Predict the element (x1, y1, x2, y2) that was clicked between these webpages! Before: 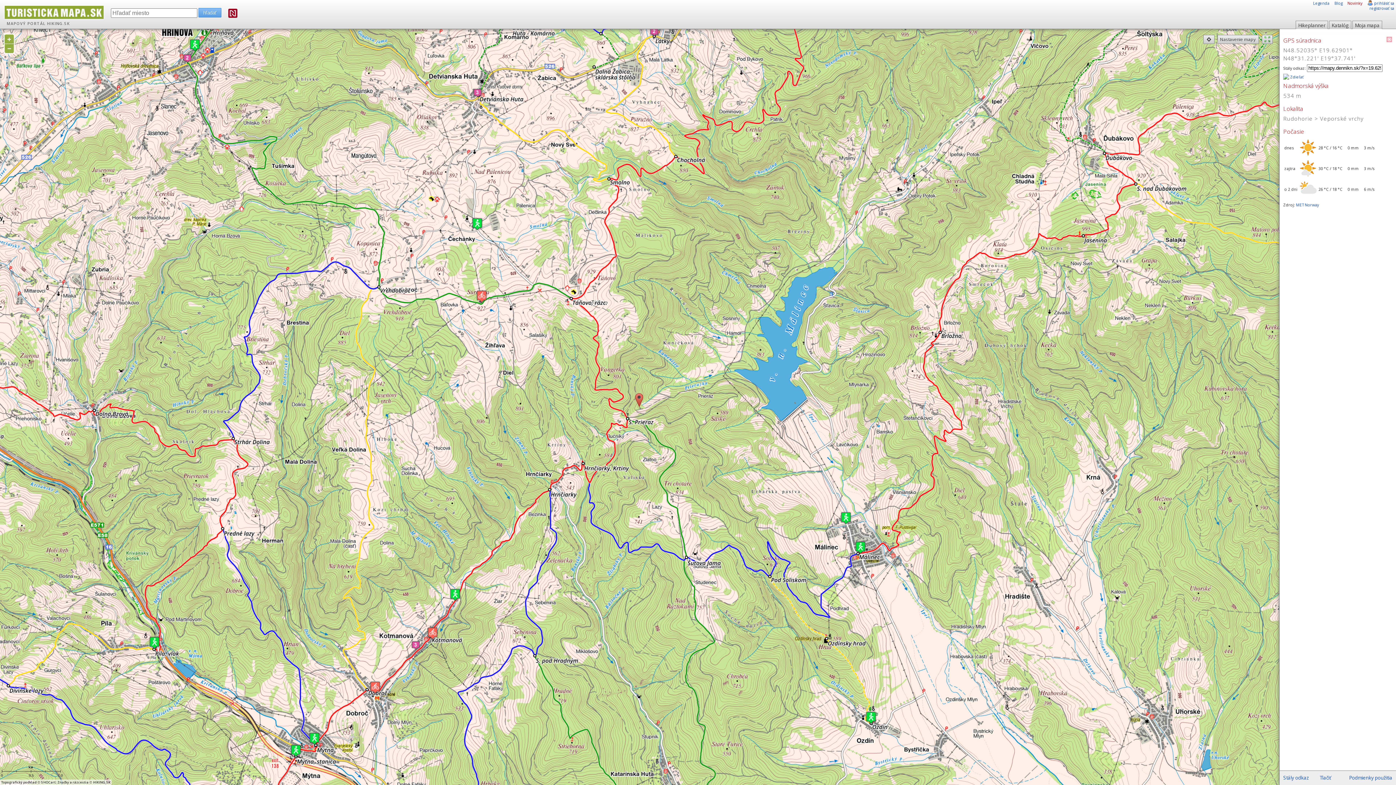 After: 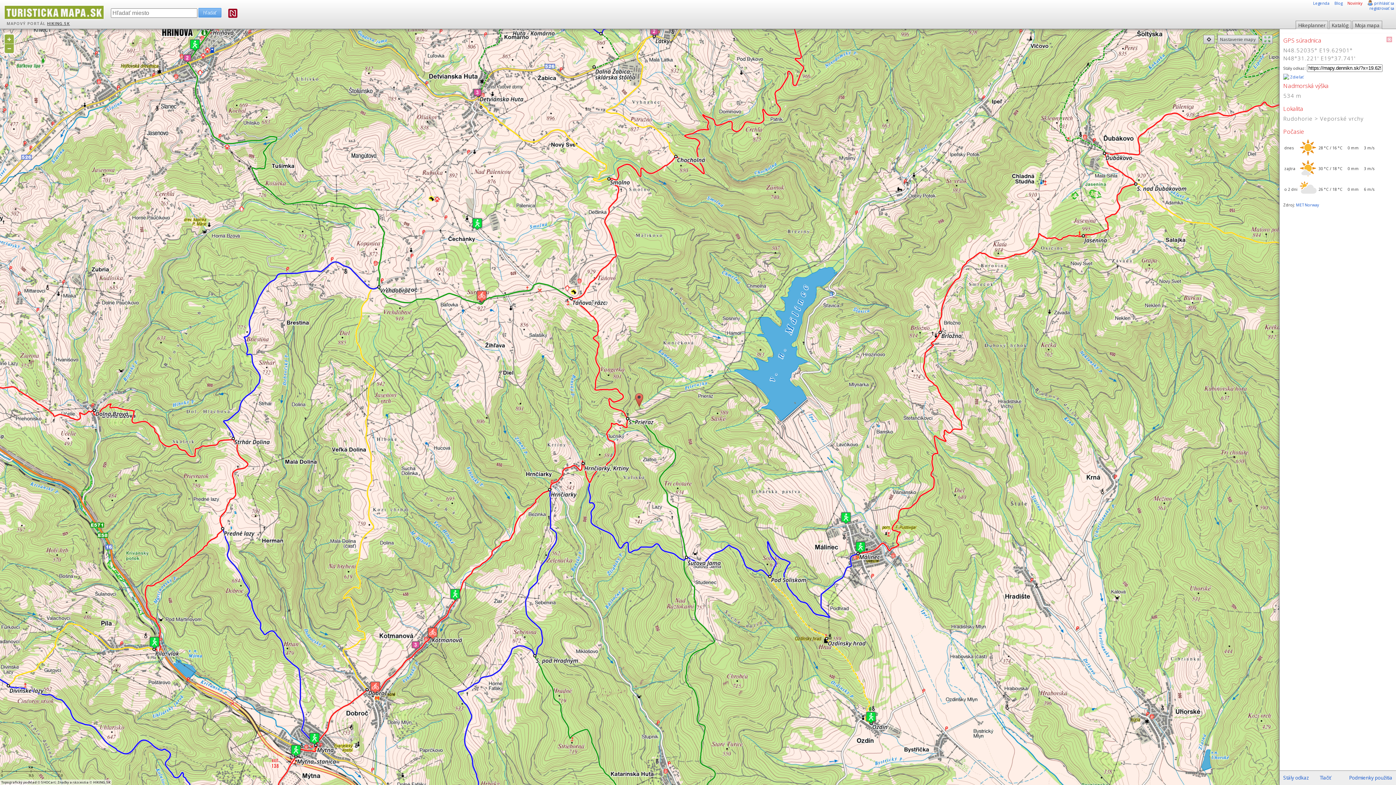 Action: label: HIKING.SK bbox: (47, 21, 69, 26)